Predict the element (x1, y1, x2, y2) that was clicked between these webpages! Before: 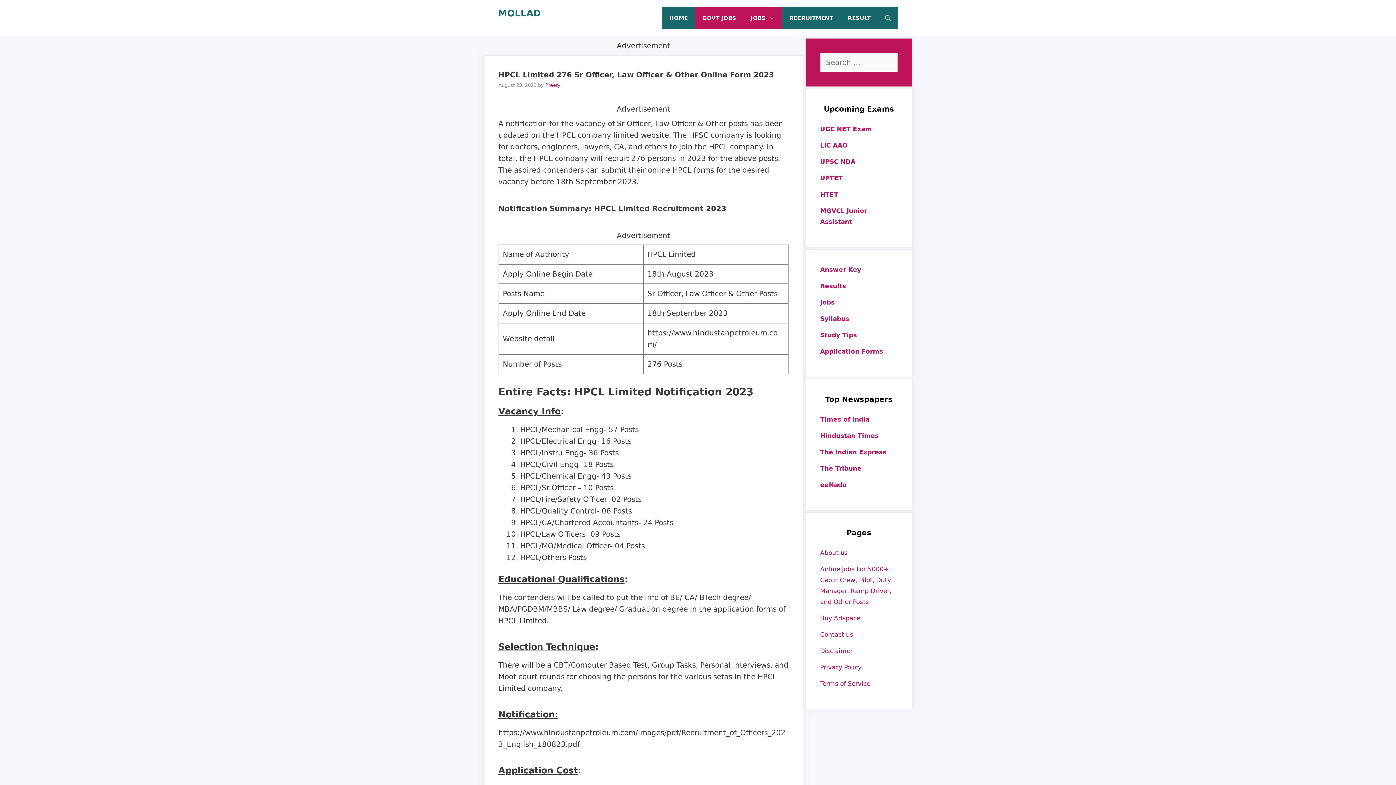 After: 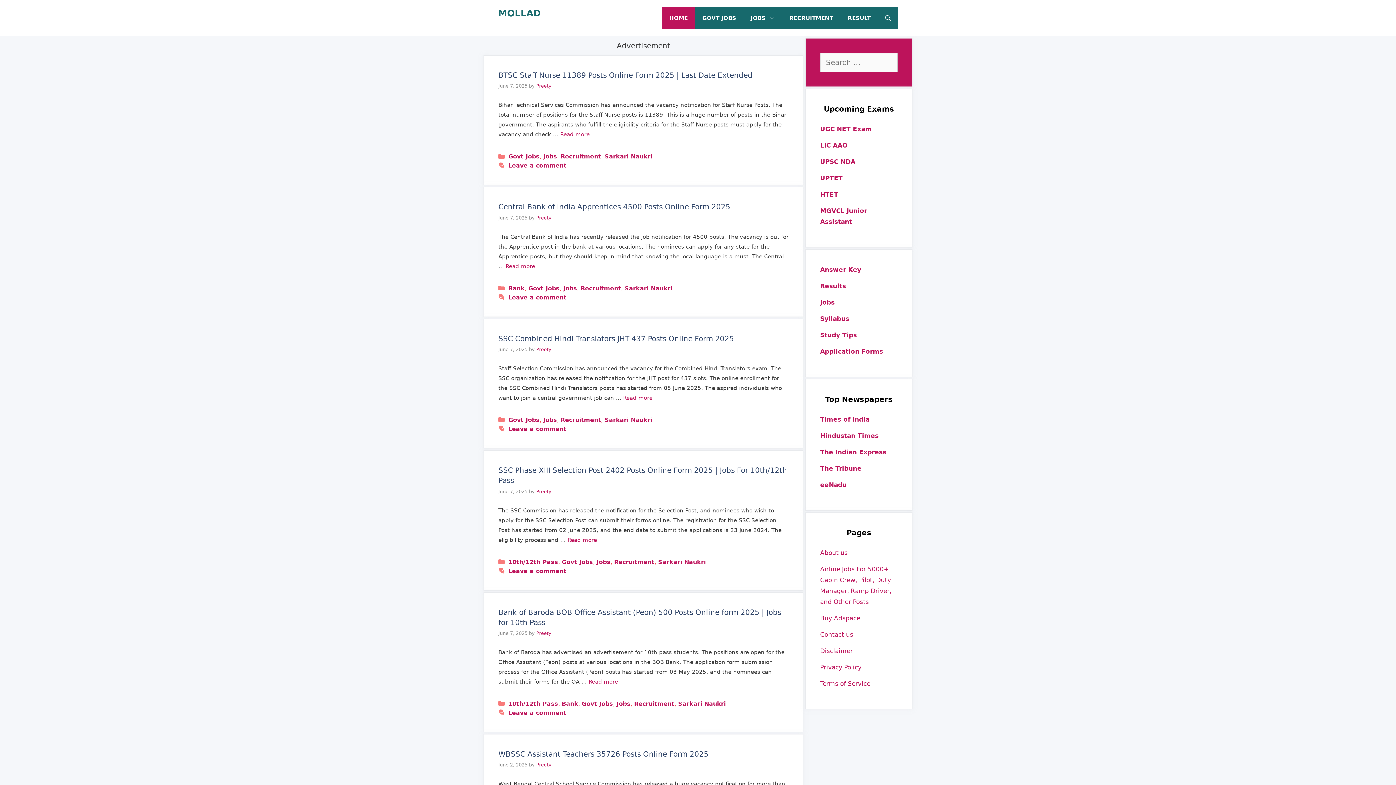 Action: bbox: (820, 348, 883, 355) label: Application Forms